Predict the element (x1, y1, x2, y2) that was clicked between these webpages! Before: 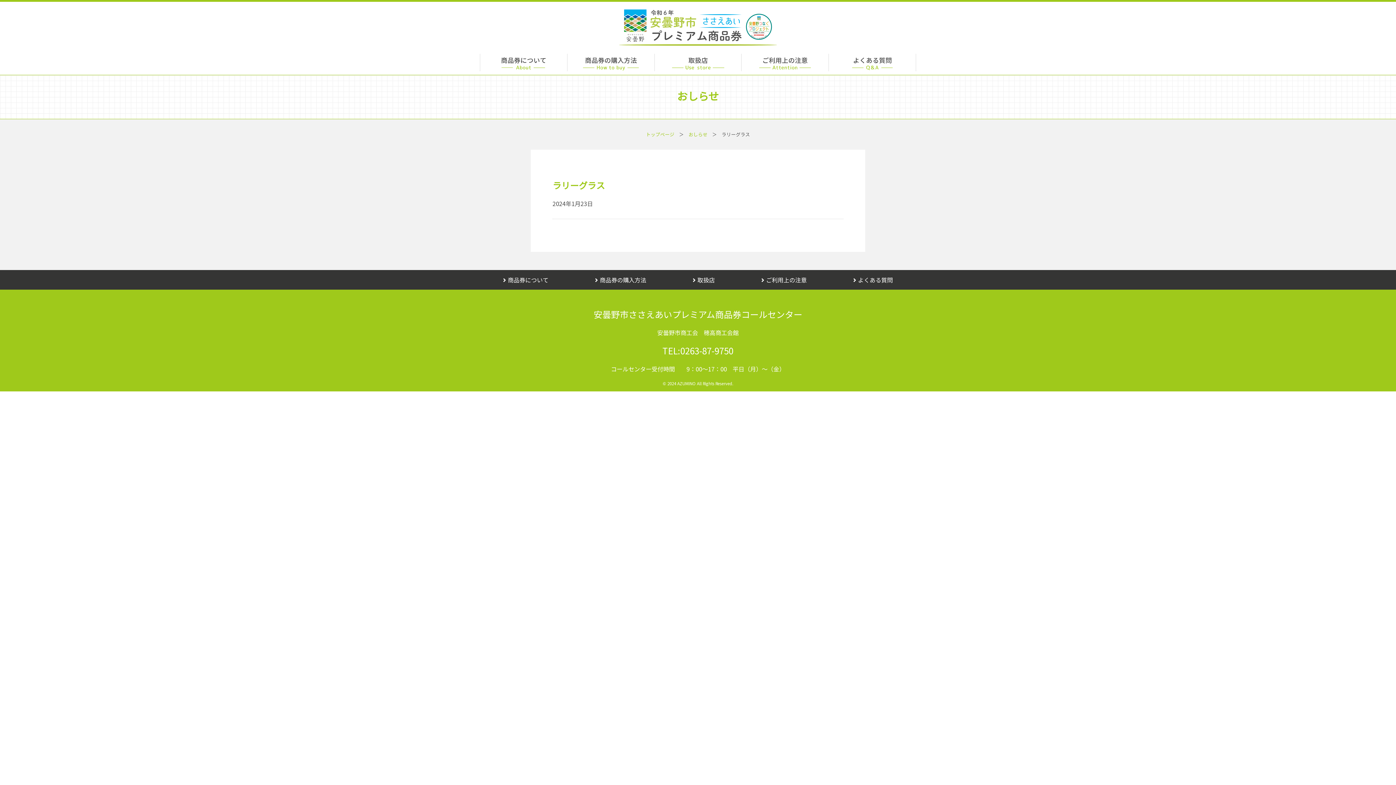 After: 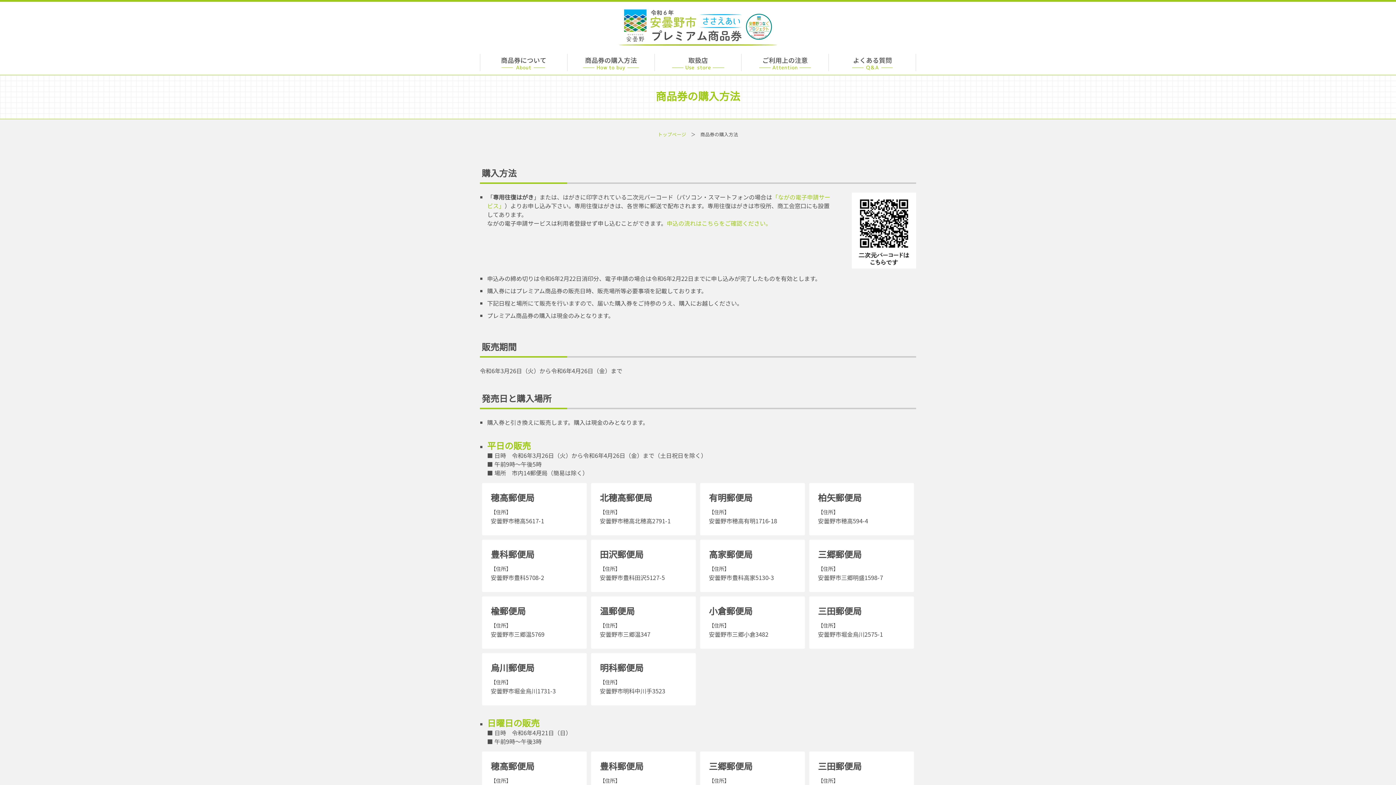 Action: bbox: (567, 53, 654, 71)